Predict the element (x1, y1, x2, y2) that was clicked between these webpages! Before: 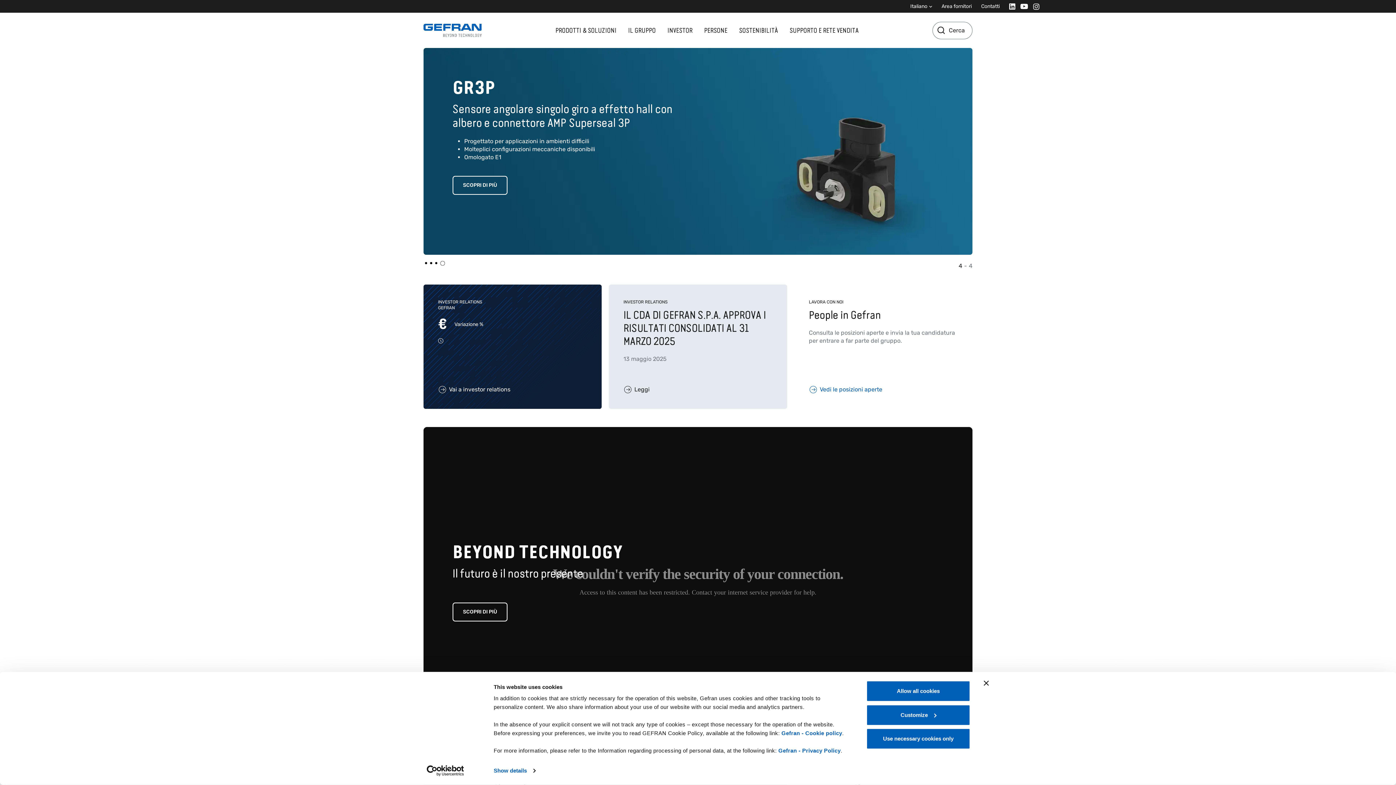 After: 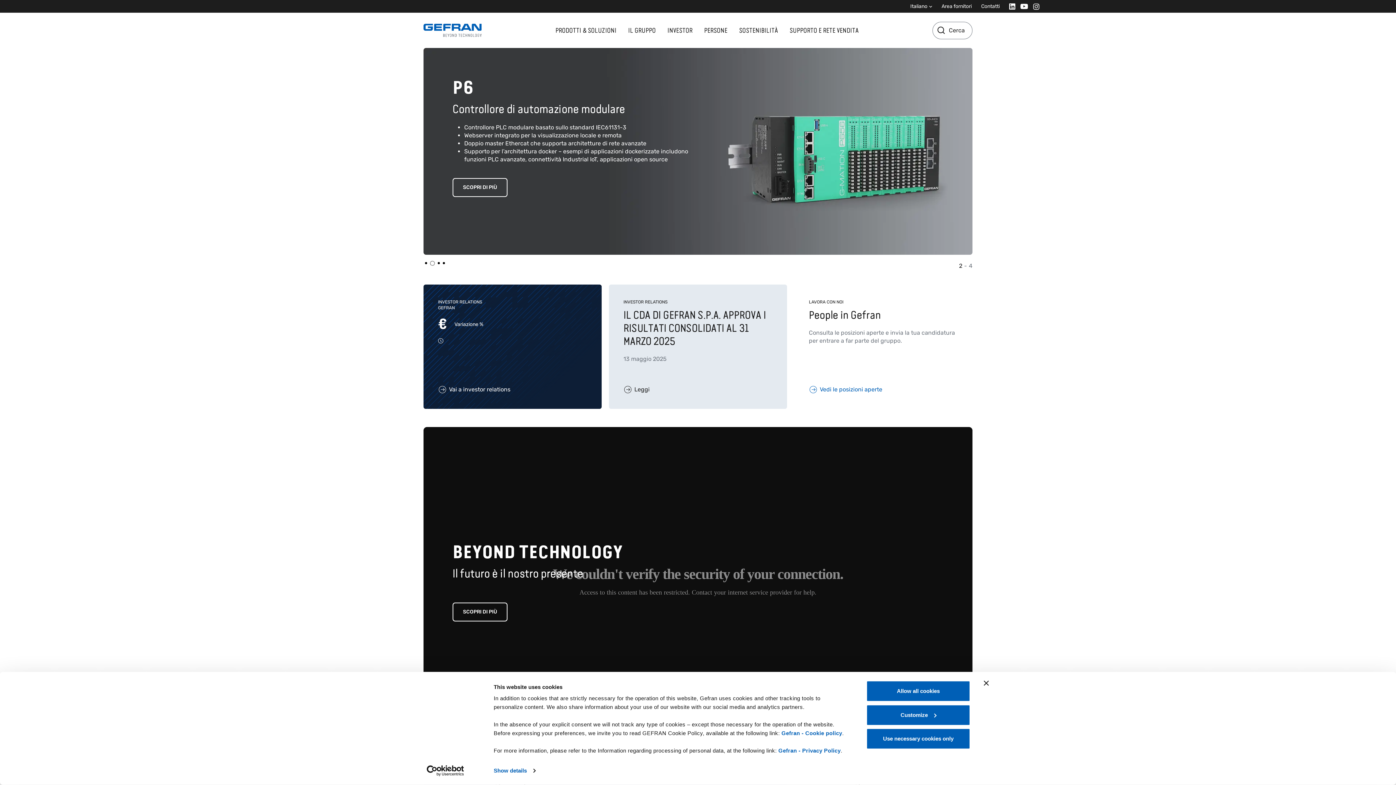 Action: label: PRODOTTI & SOLUZIONI bbox: (552, 23, 619, 37)